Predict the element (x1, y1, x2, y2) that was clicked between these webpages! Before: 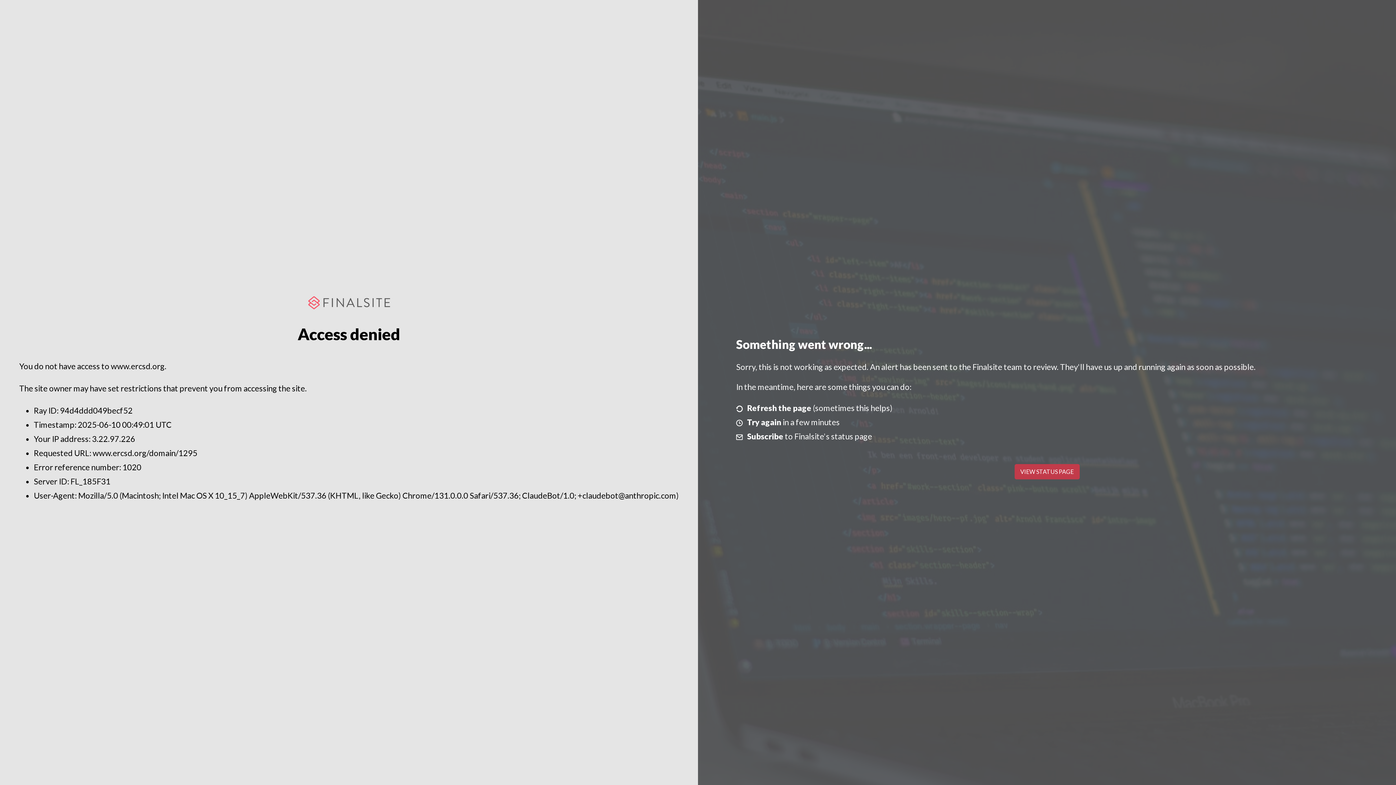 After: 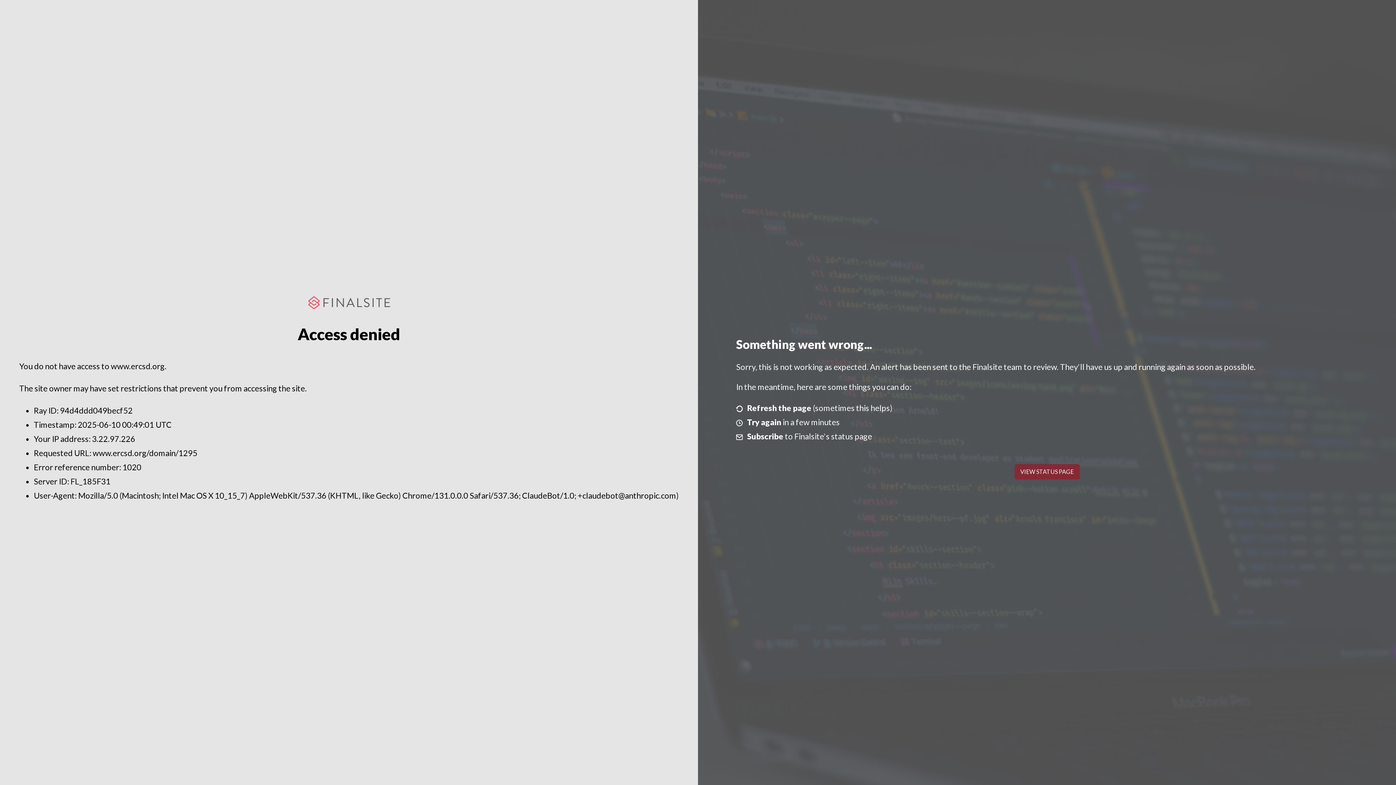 Action: label: VIEW STATUS PAGE bbox: (1014, 464, 1079, 479)